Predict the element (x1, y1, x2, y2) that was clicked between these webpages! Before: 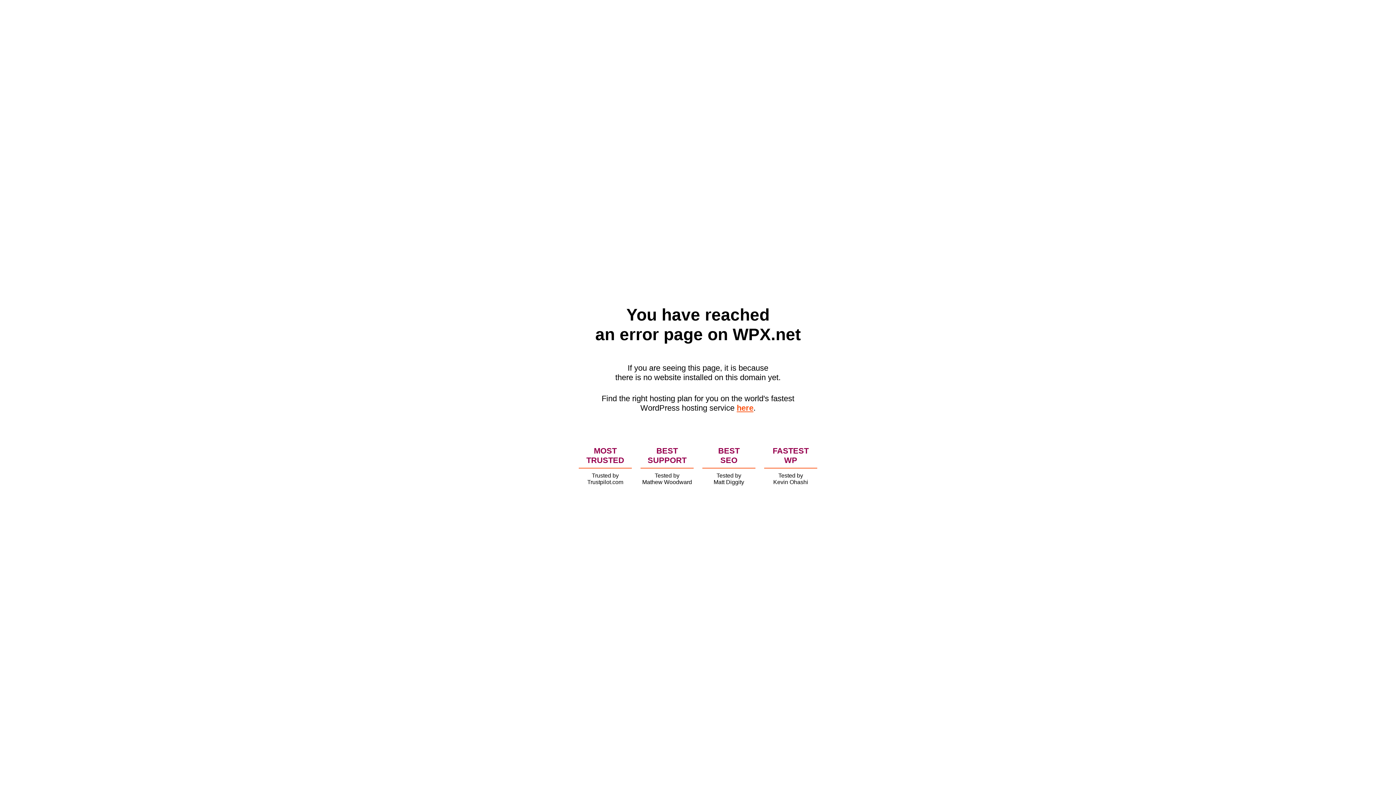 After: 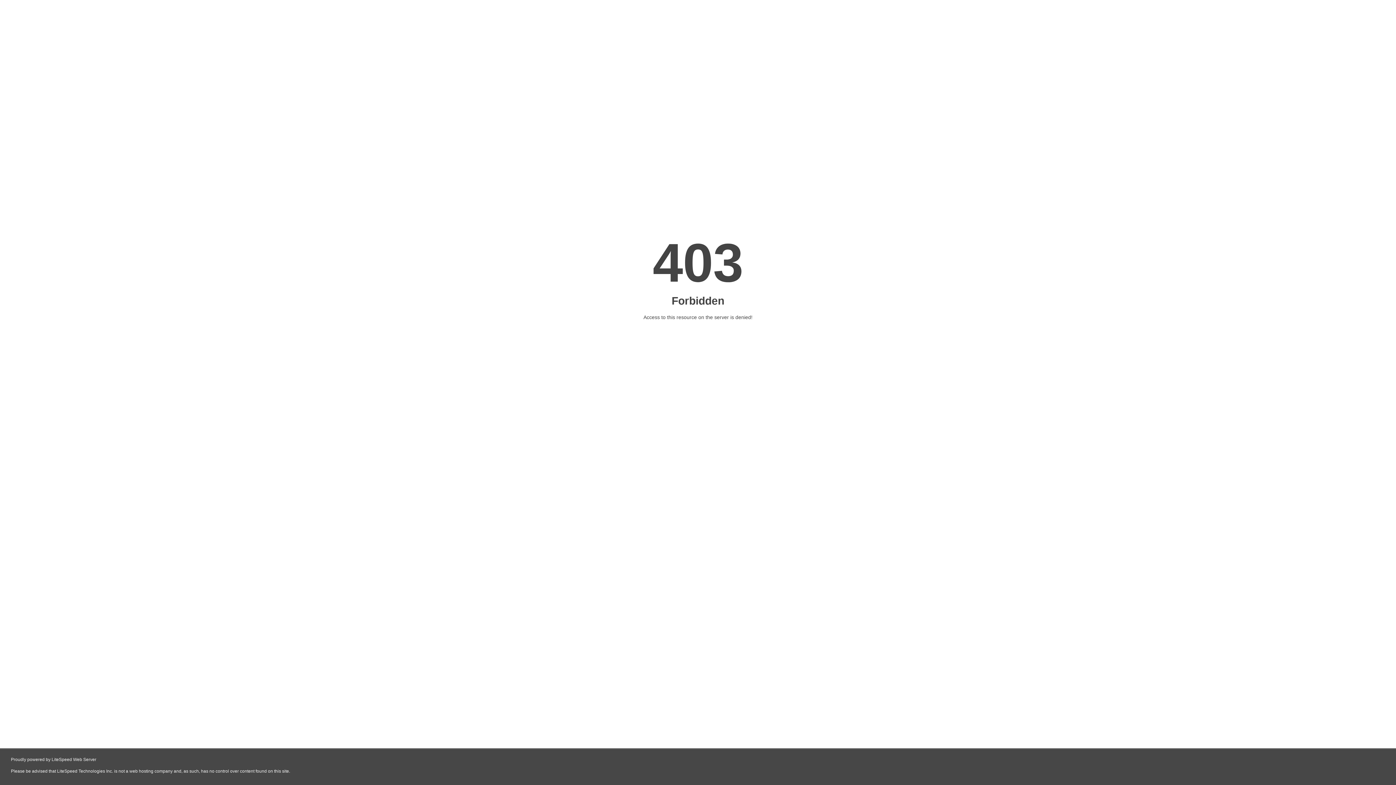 Action: bbox: (736, 403, 753, 412) label: here